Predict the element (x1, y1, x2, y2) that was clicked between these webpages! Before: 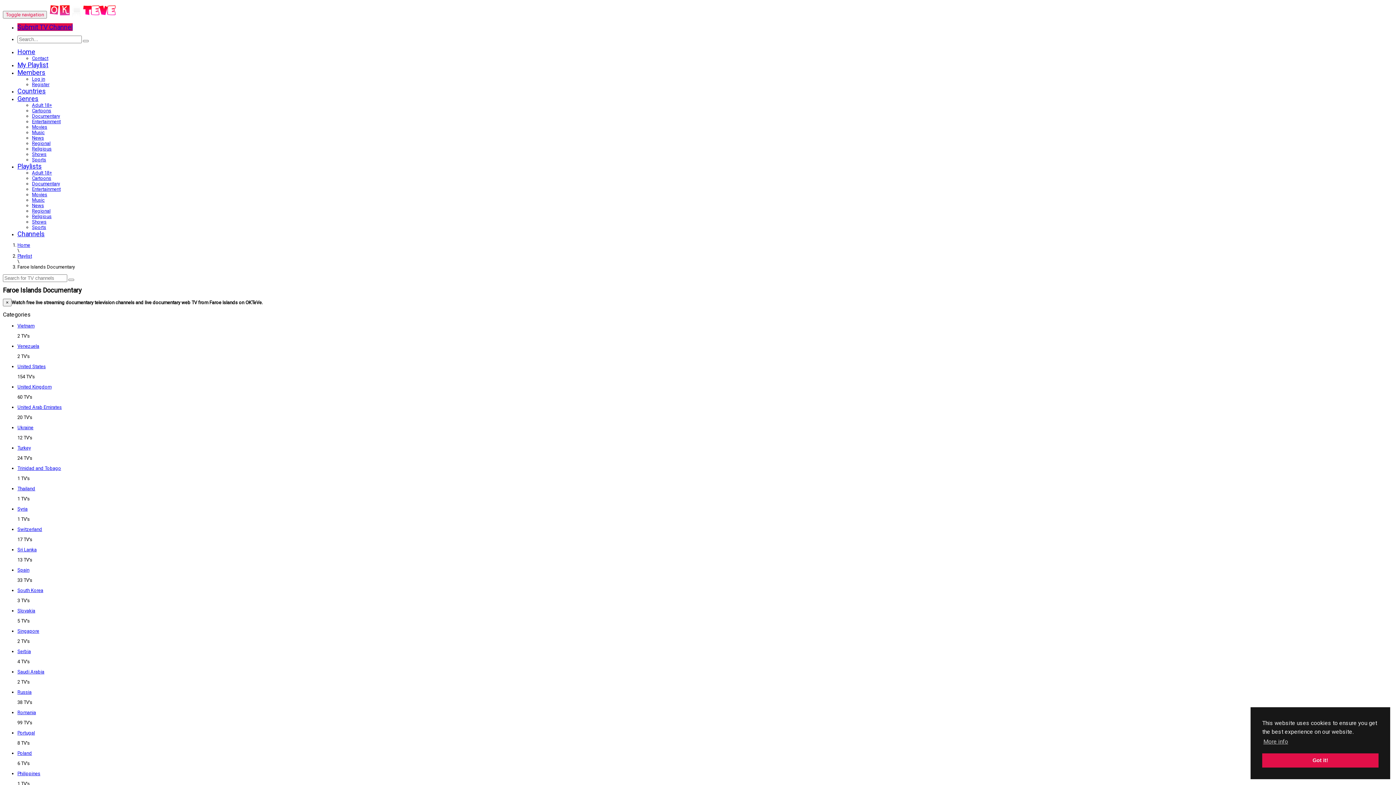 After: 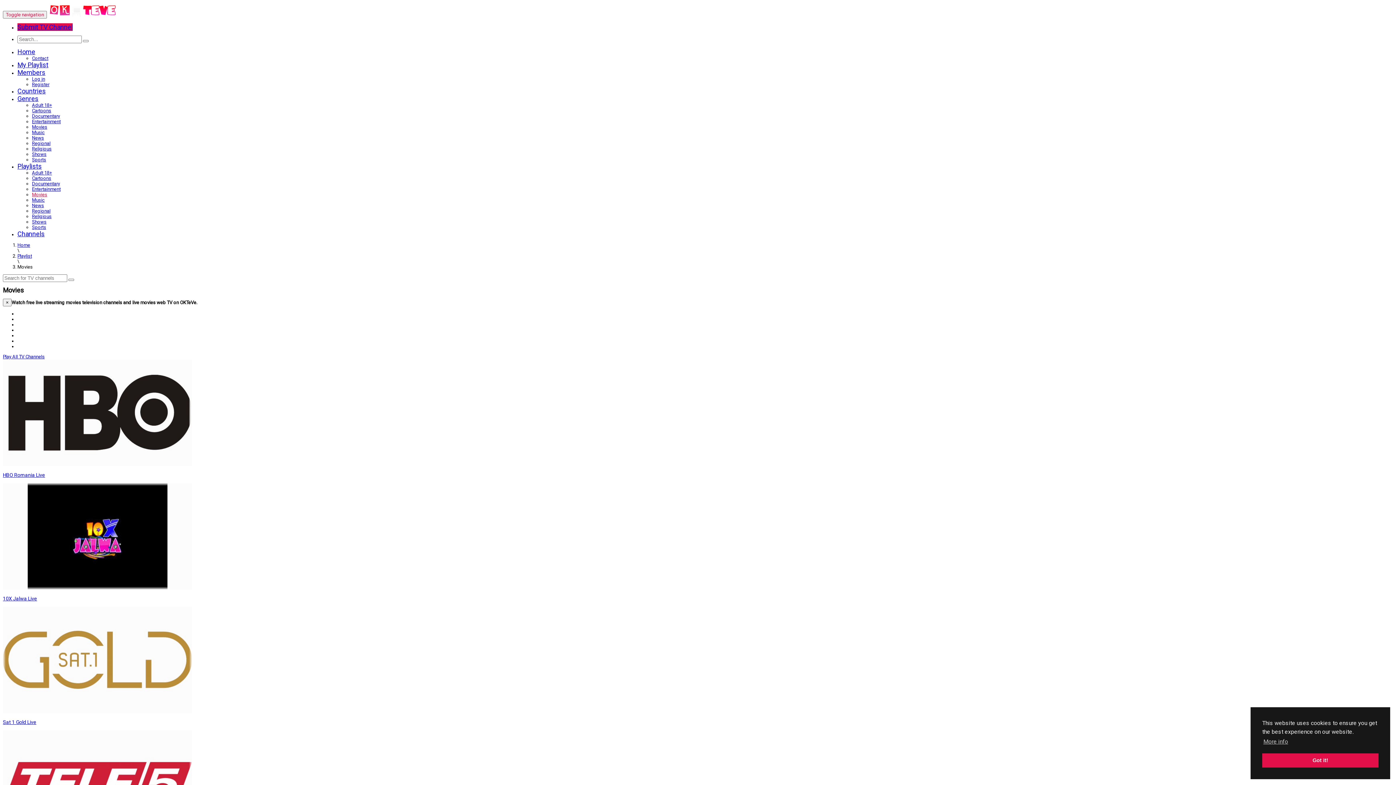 Action: label: Movies bbox: (32, 192, 47, 197)